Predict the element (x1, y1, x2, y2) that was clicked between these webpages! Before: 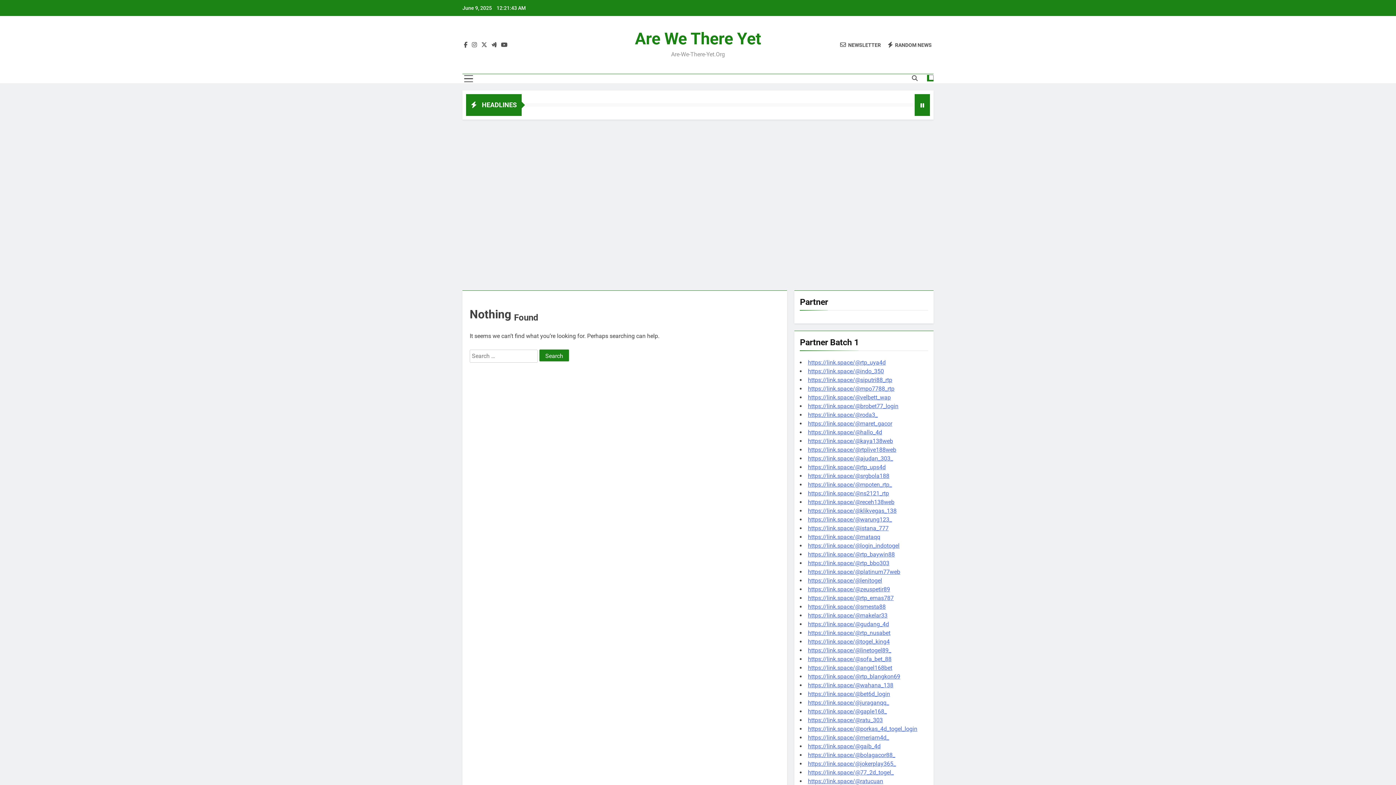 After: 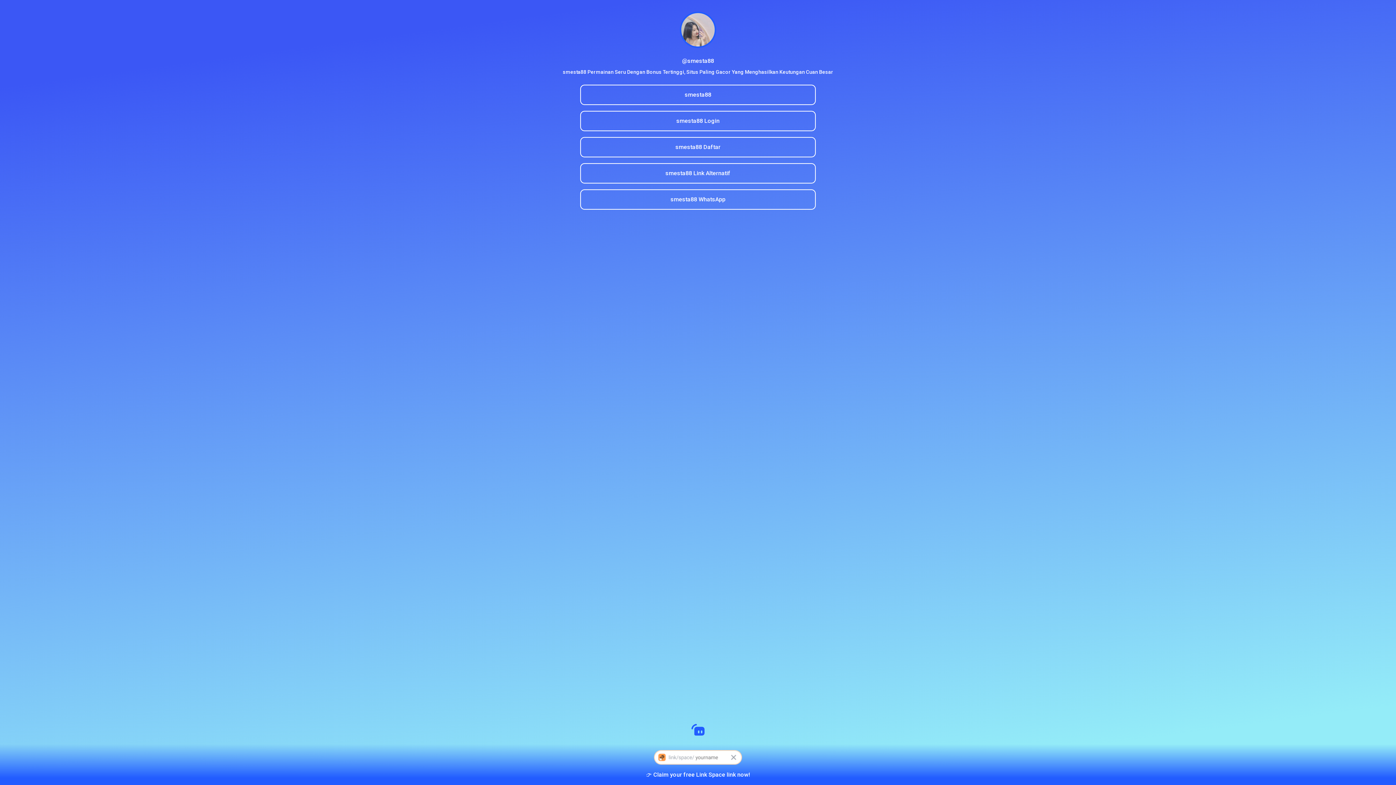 Action: label: https://link.space/@smesta88 bbox: (808, 603, 885, 610)